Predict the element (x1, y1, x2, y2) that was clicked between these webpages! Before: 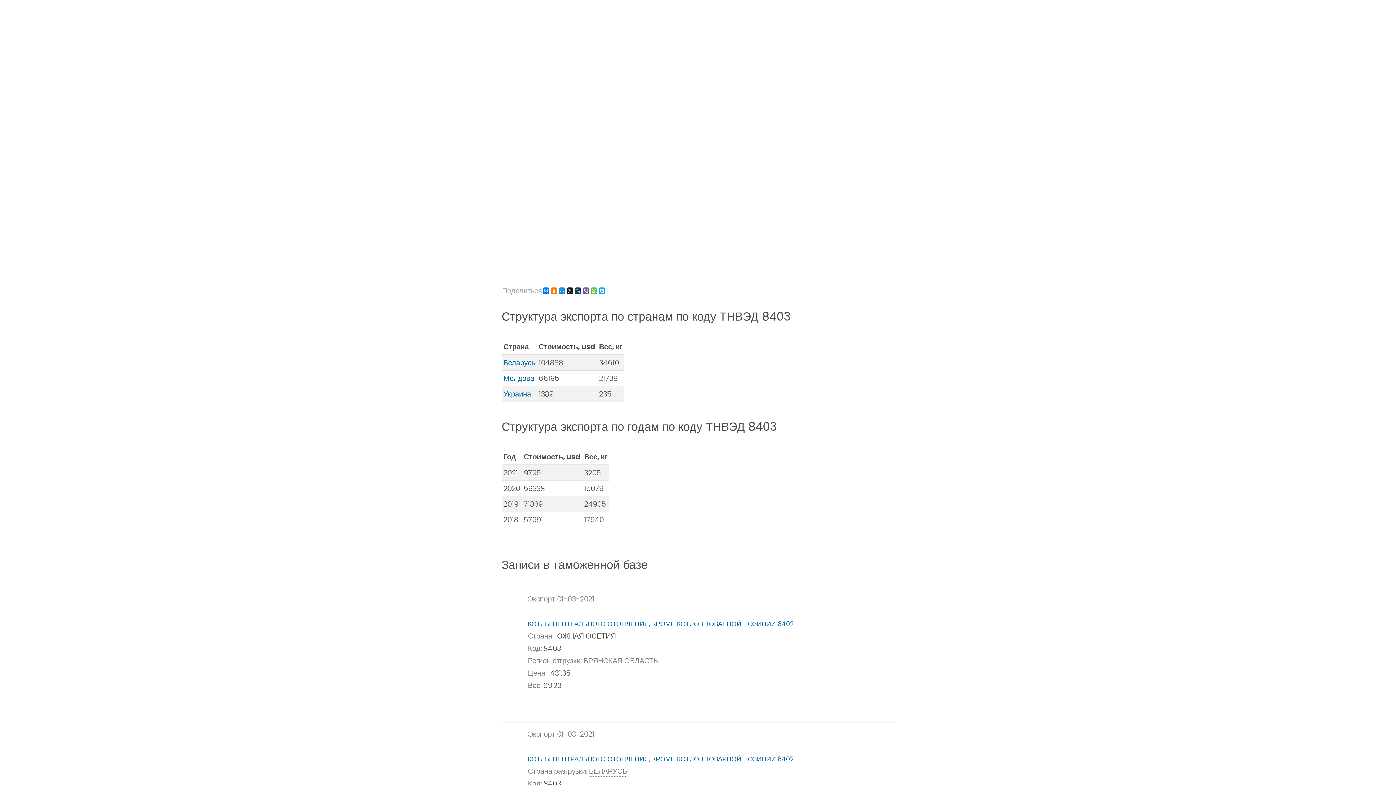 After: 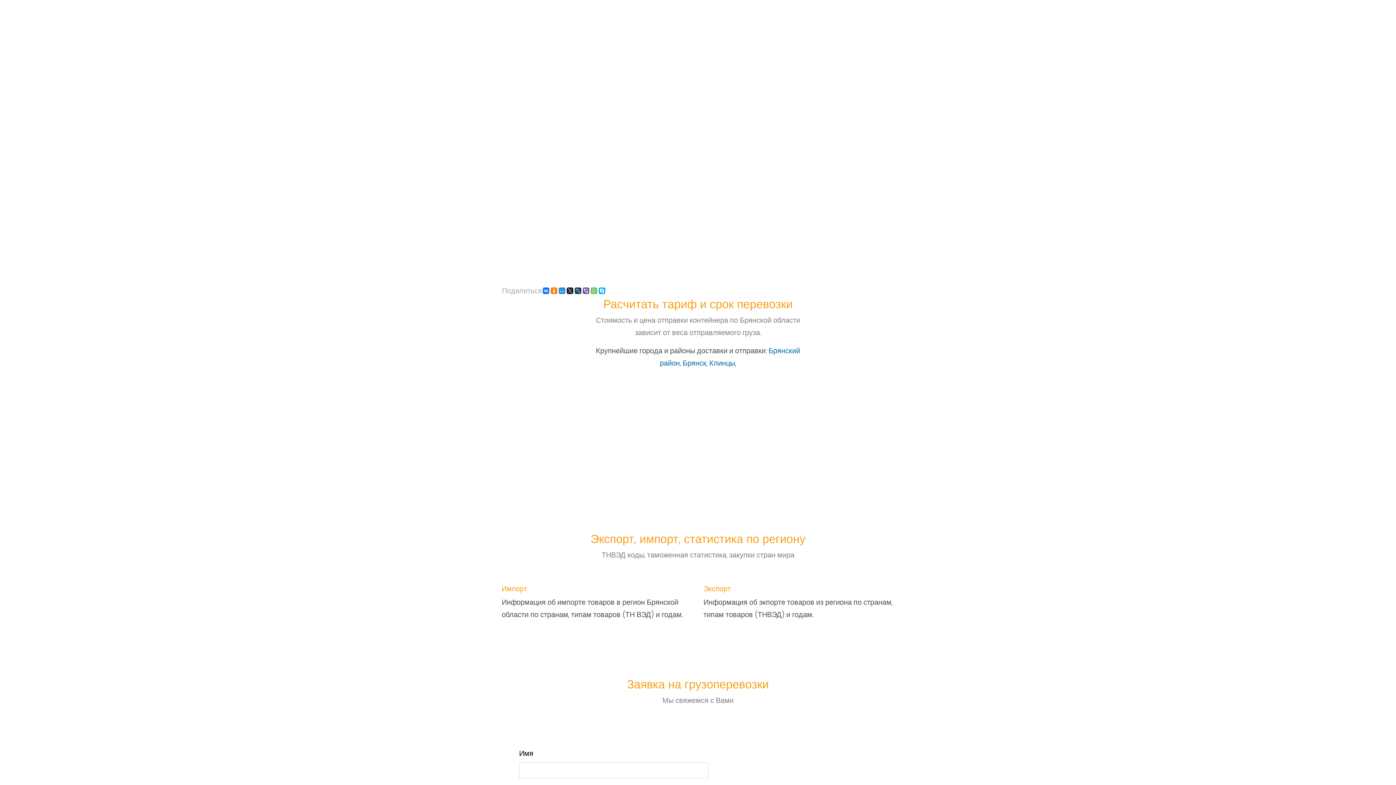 Action: bbox: (583, 656, 658, 666) label: БРЯНСКАЯ ОБЛАСТЬ